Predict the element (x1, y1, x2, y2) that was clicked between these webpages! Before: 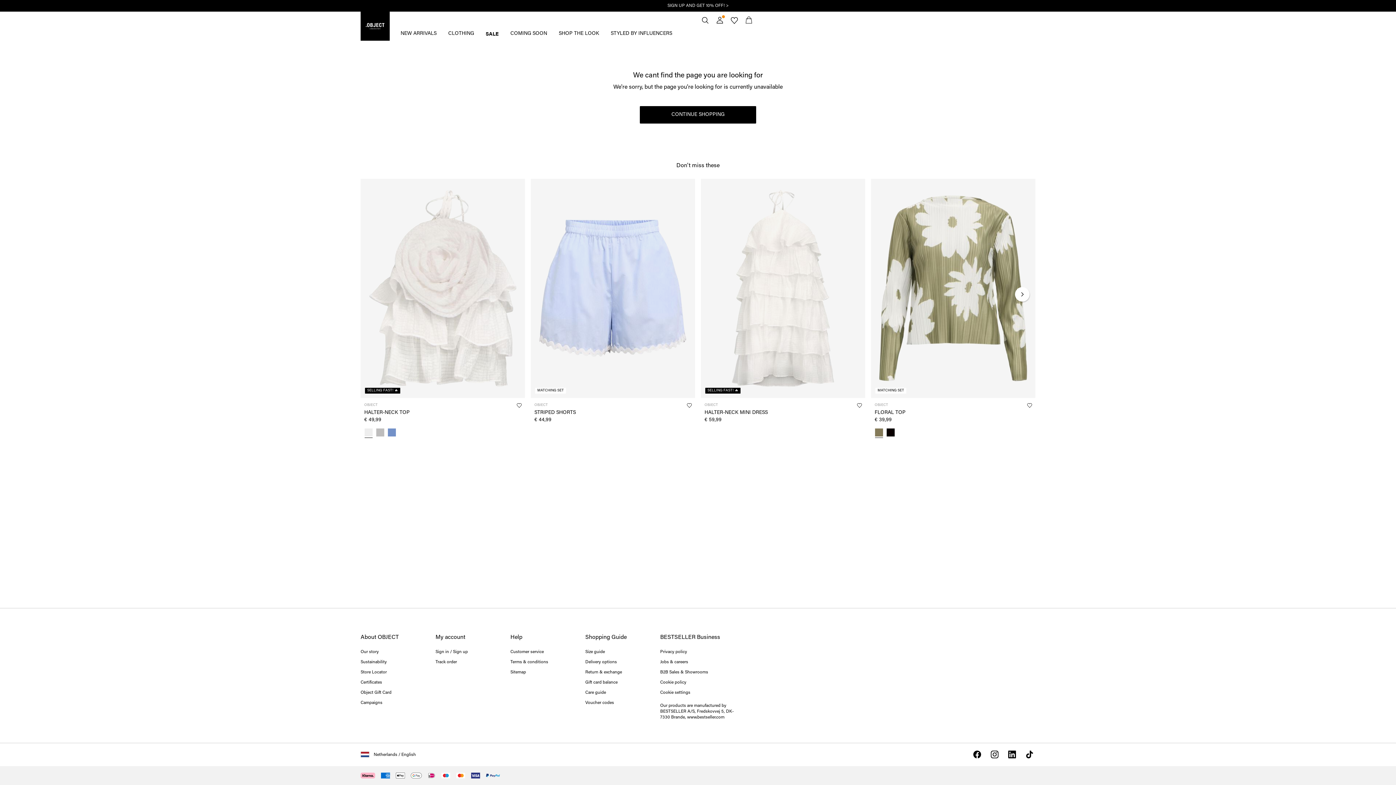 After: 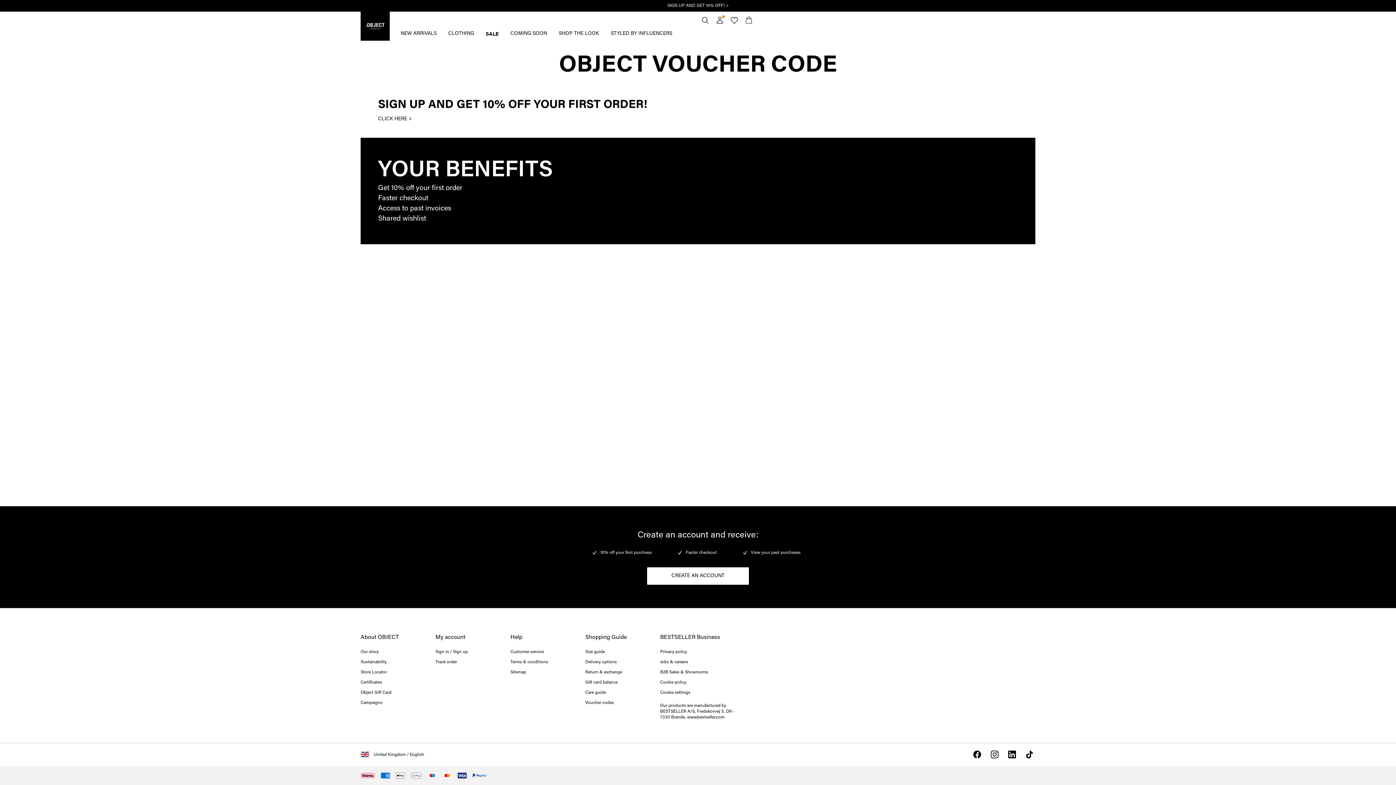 Action: bbox: (585, 701, 614, 705) label: Voucher codes